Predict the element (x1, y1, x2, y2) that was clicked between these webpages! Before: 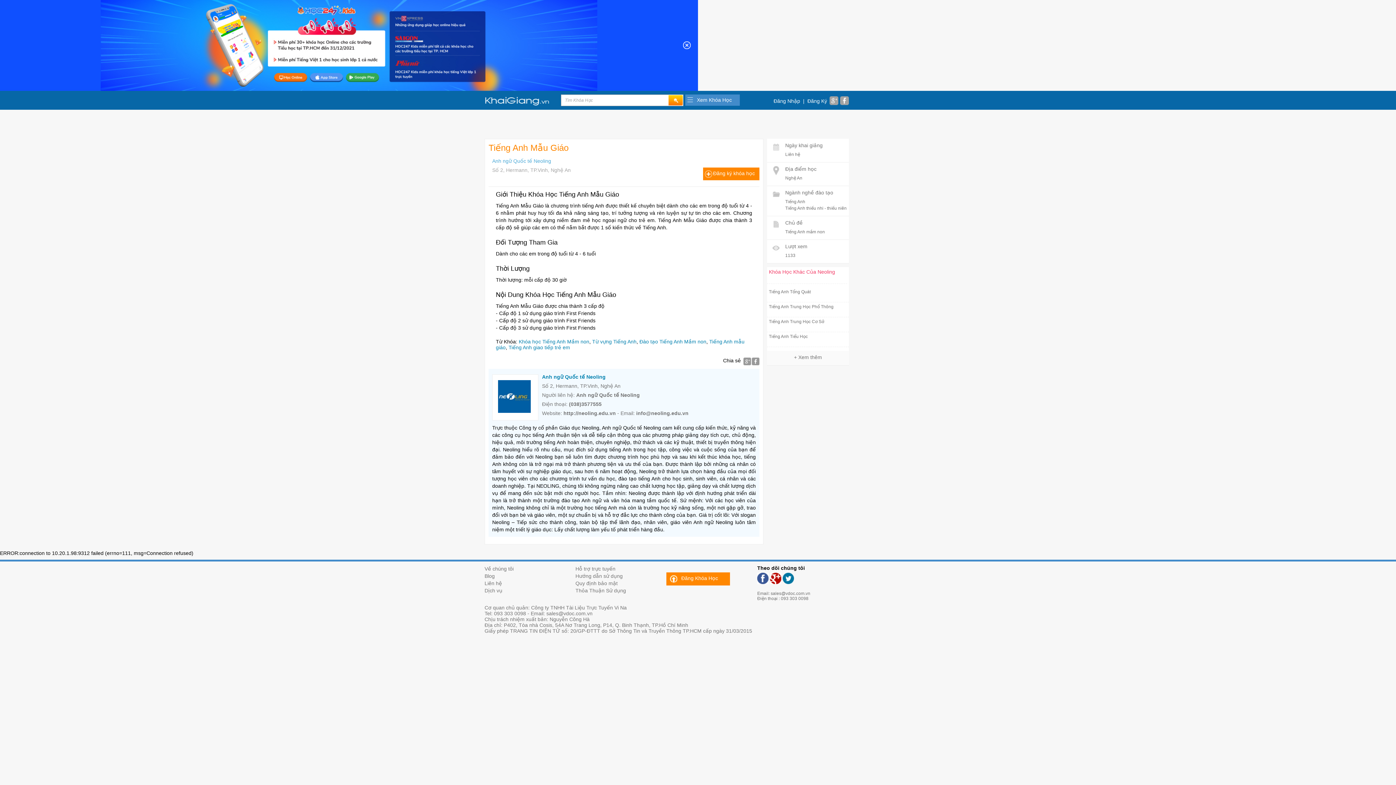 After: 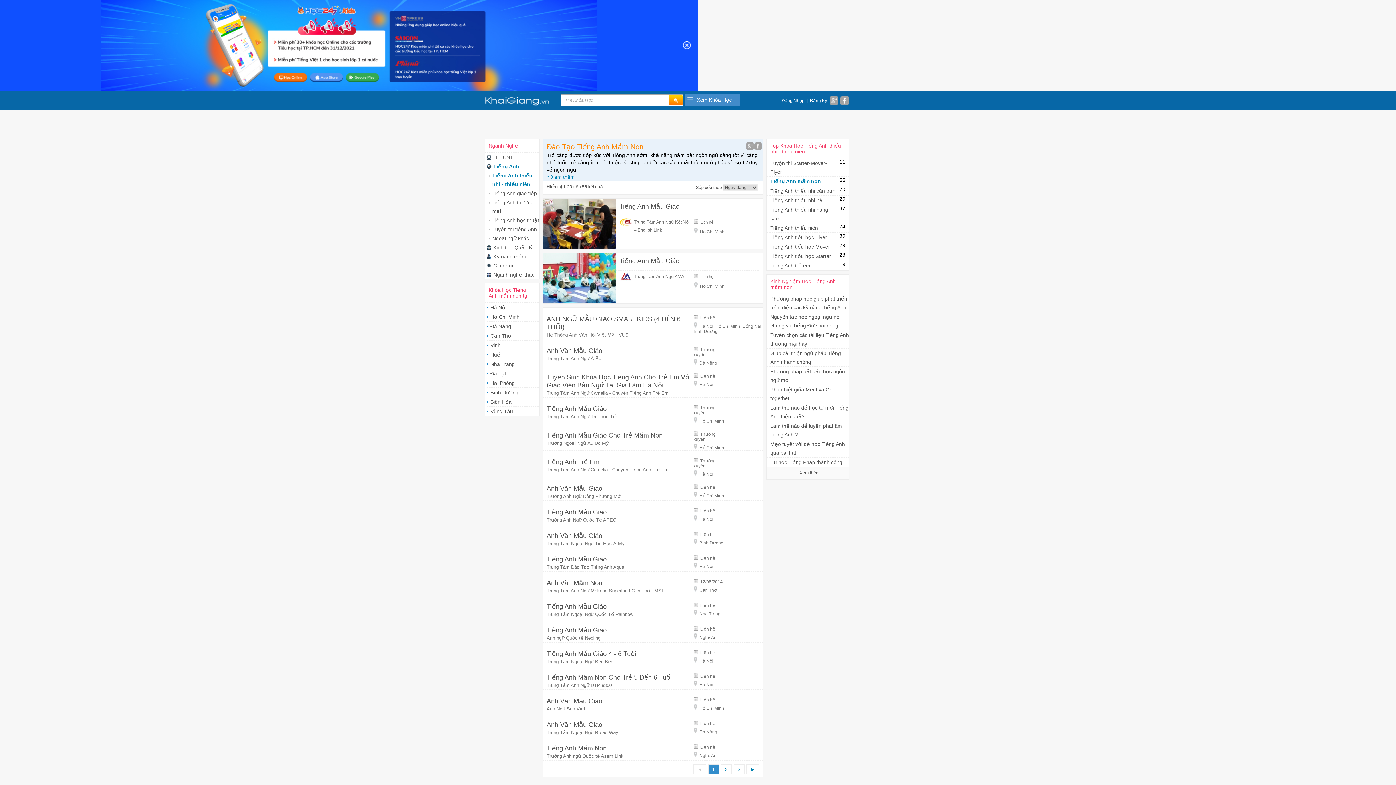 Action: bbox: (785, 229, 825, 234) label: Tiếng Anh mầm non